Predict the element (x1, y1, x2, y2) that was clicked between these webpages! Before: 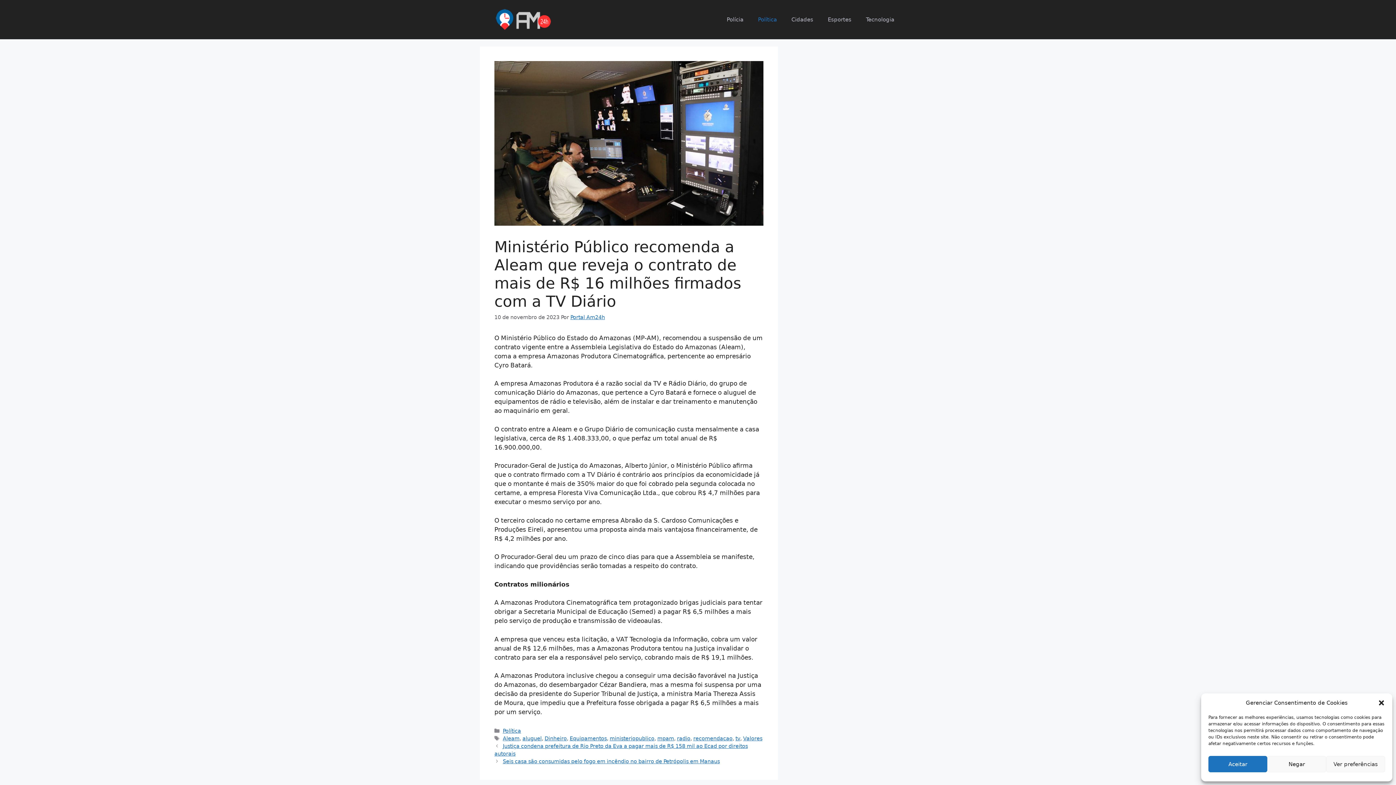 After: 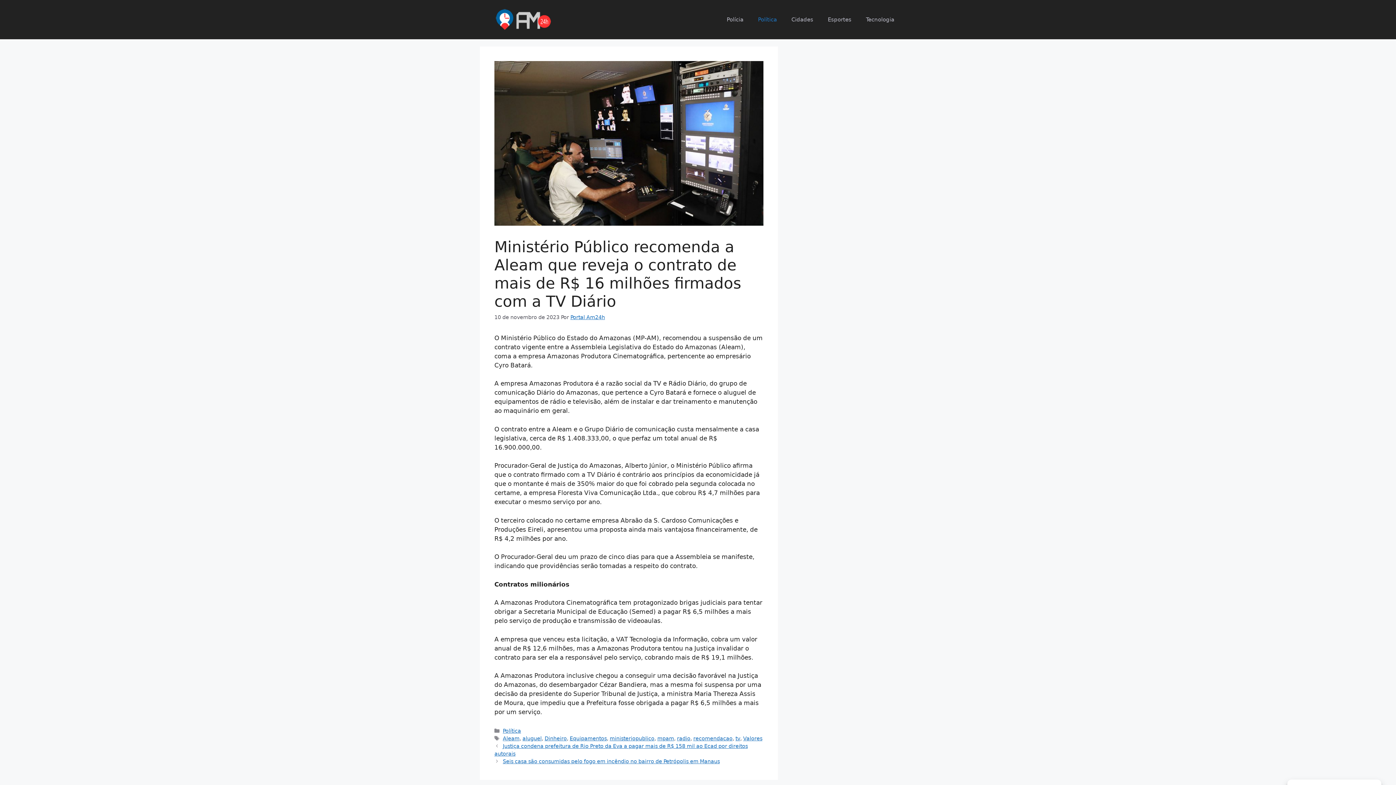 Action: label: Negar bbox: (1267, 756, 1326, 772)